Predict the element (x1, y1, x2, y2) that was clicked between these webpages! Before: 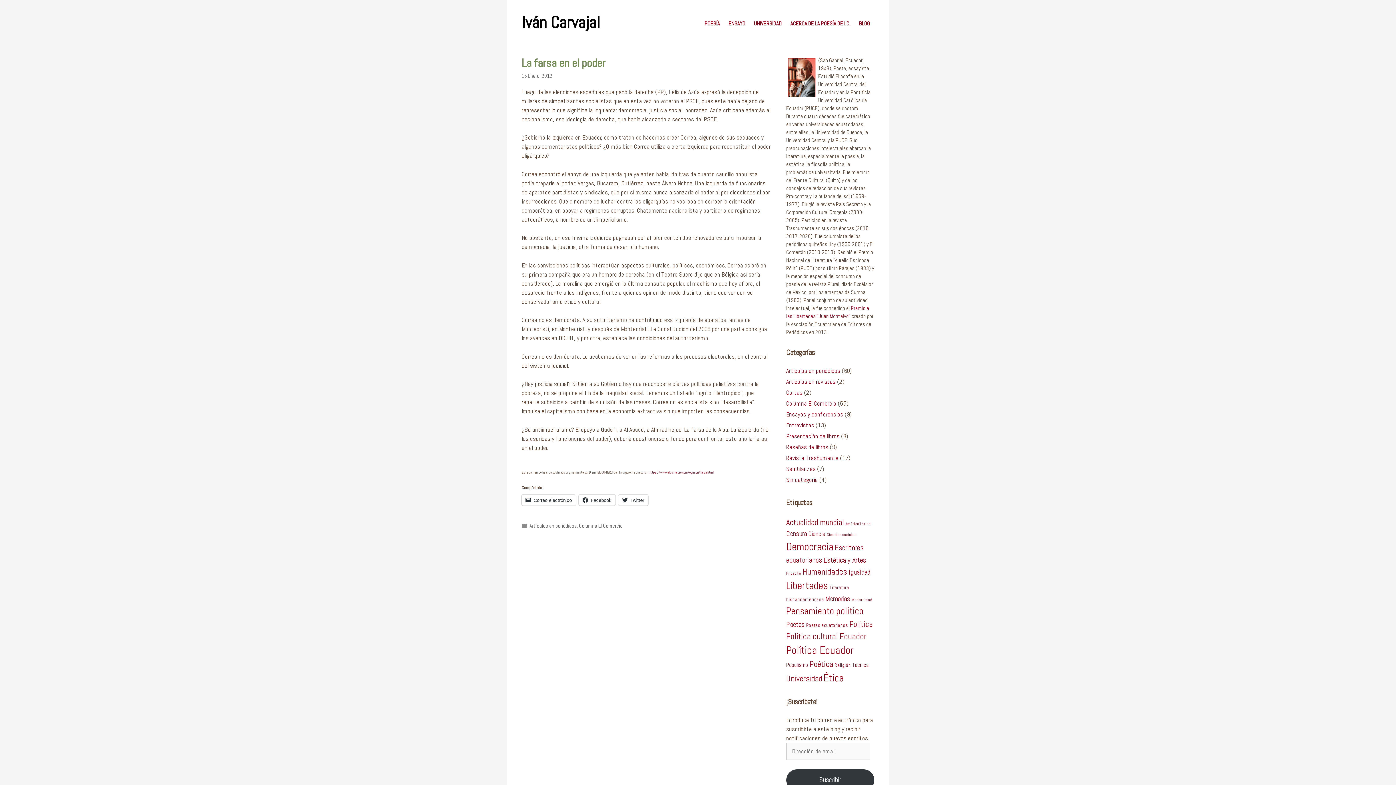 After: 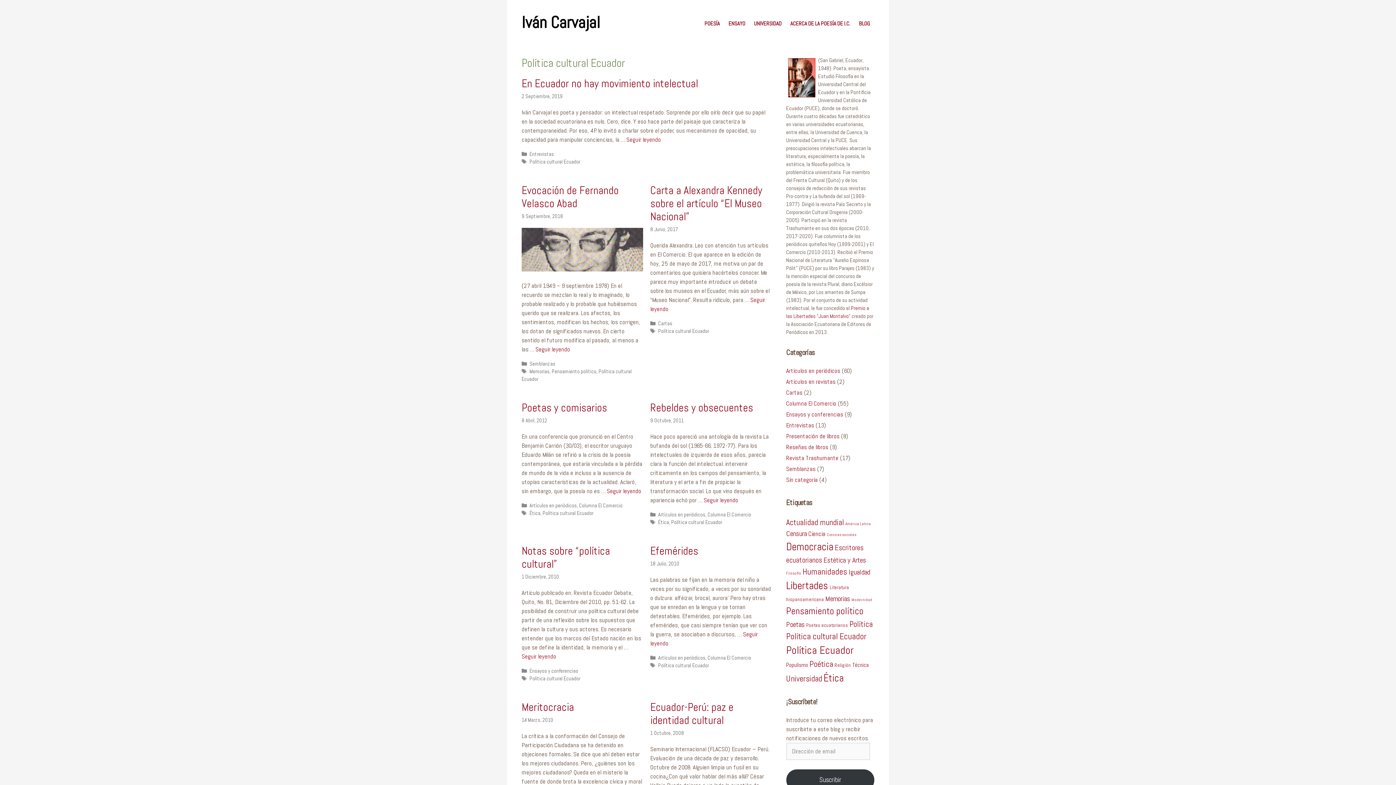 Action: bbox: (786, 631, 866, 642) label: Política cultural Ecuador (11 ítems)